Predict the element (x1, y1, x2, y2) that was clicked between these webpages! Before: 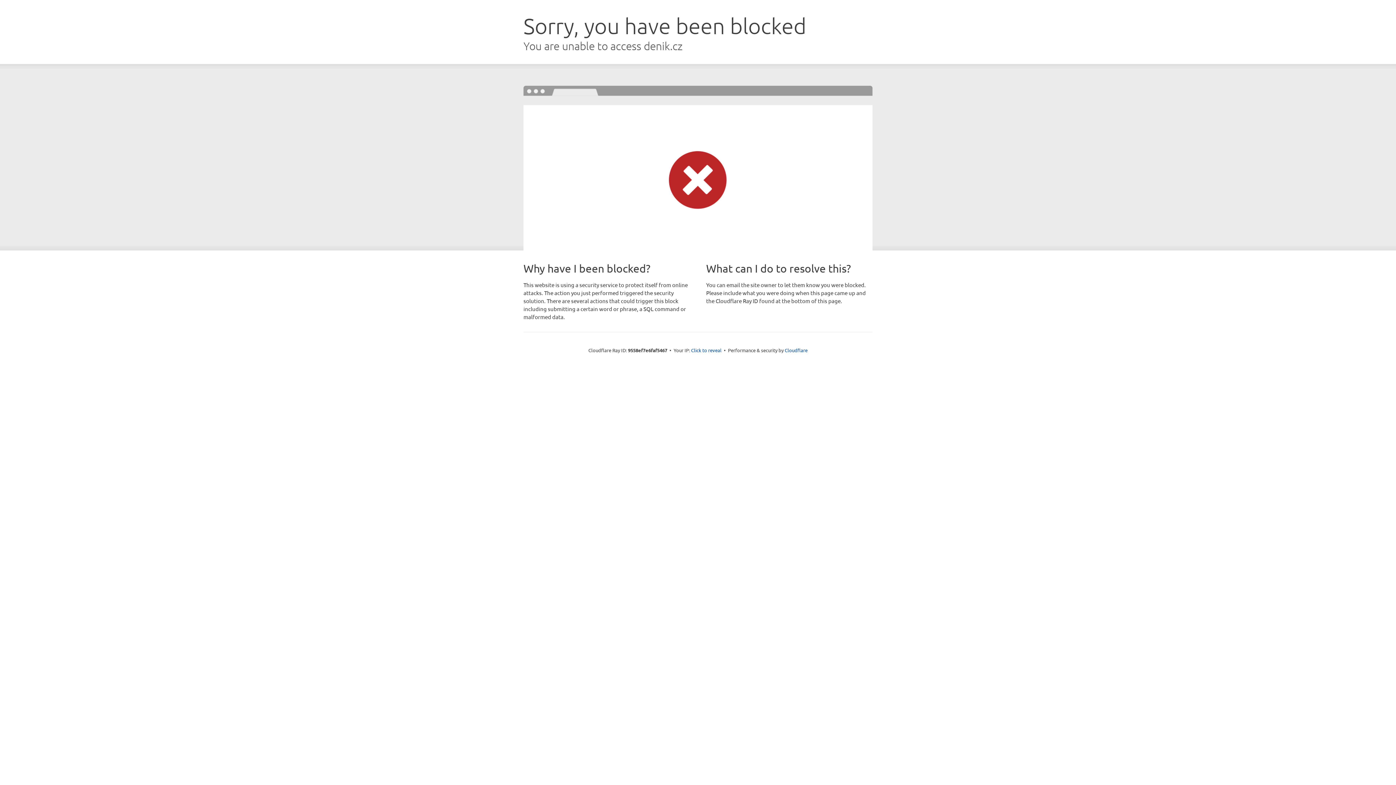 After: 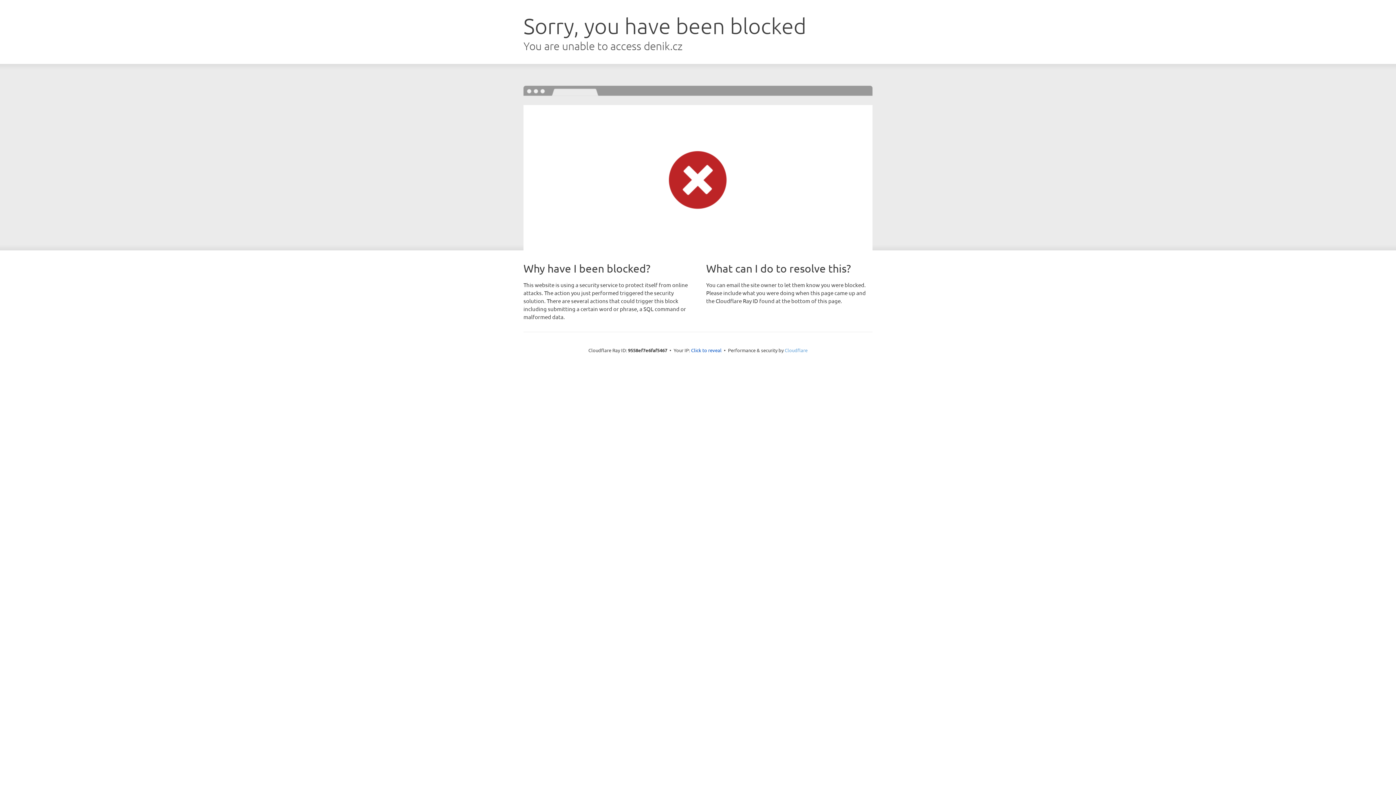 Action: label: Cloudflare bbox: (784, 347, 807, 353)